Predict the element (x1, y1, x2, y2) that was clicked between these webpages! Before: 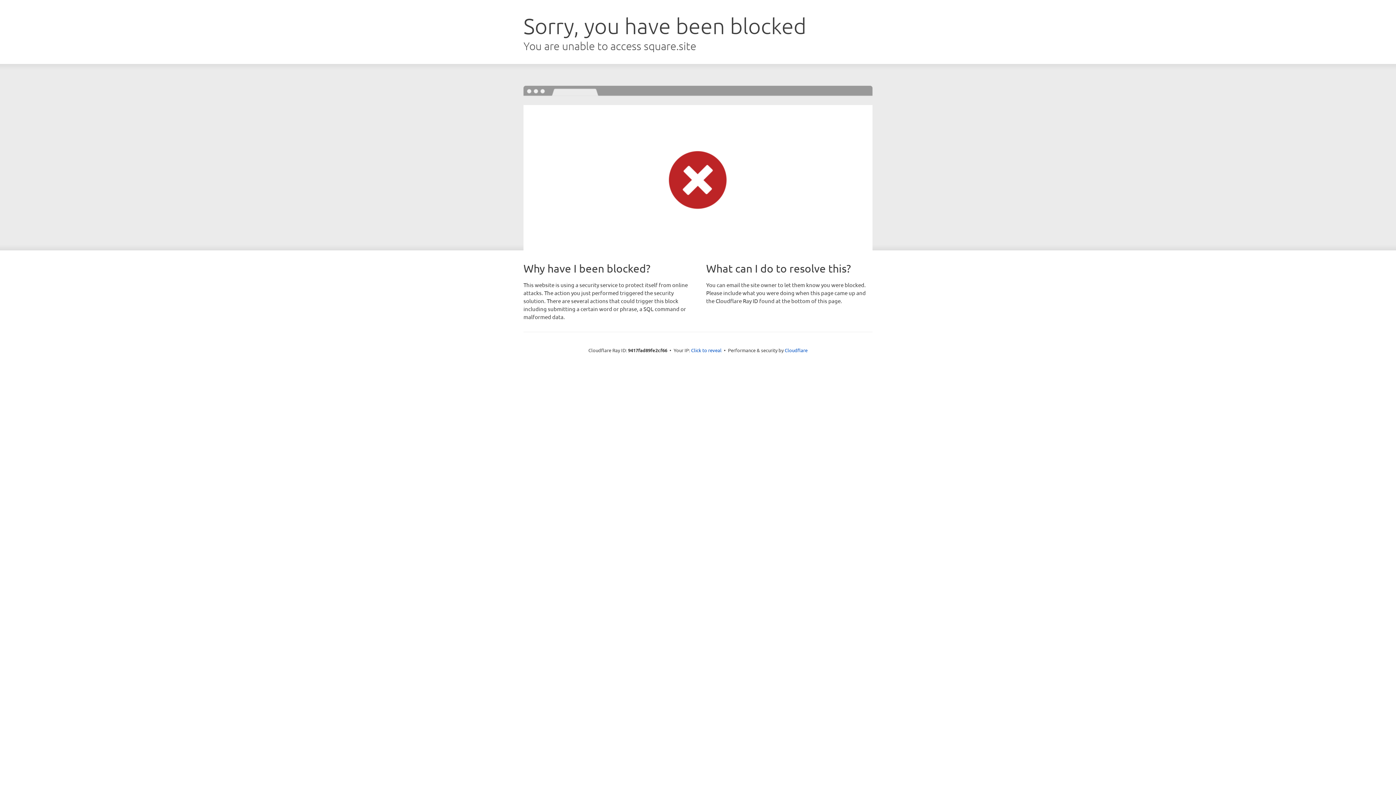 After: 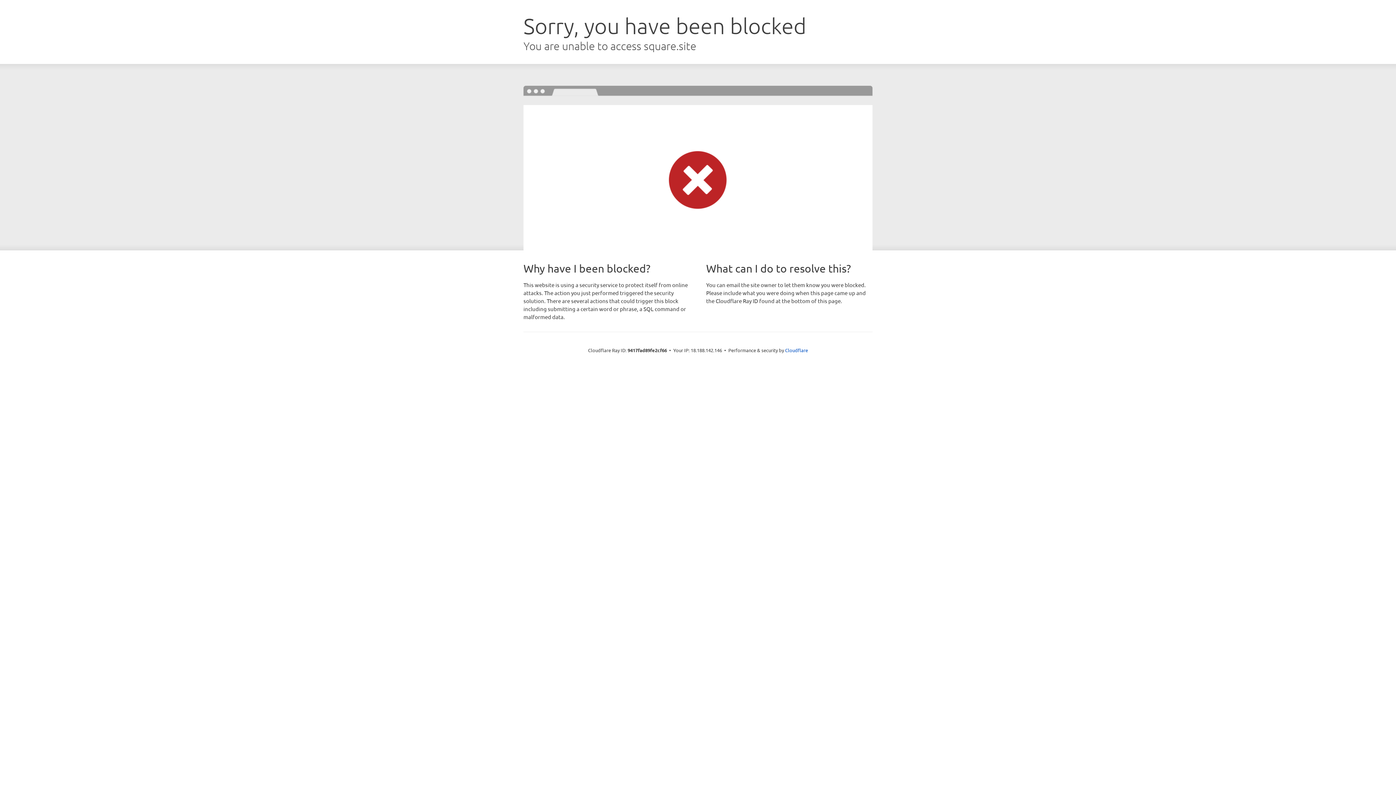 Action: label: Click to reveal bbox: (691, 346, 721, 353)